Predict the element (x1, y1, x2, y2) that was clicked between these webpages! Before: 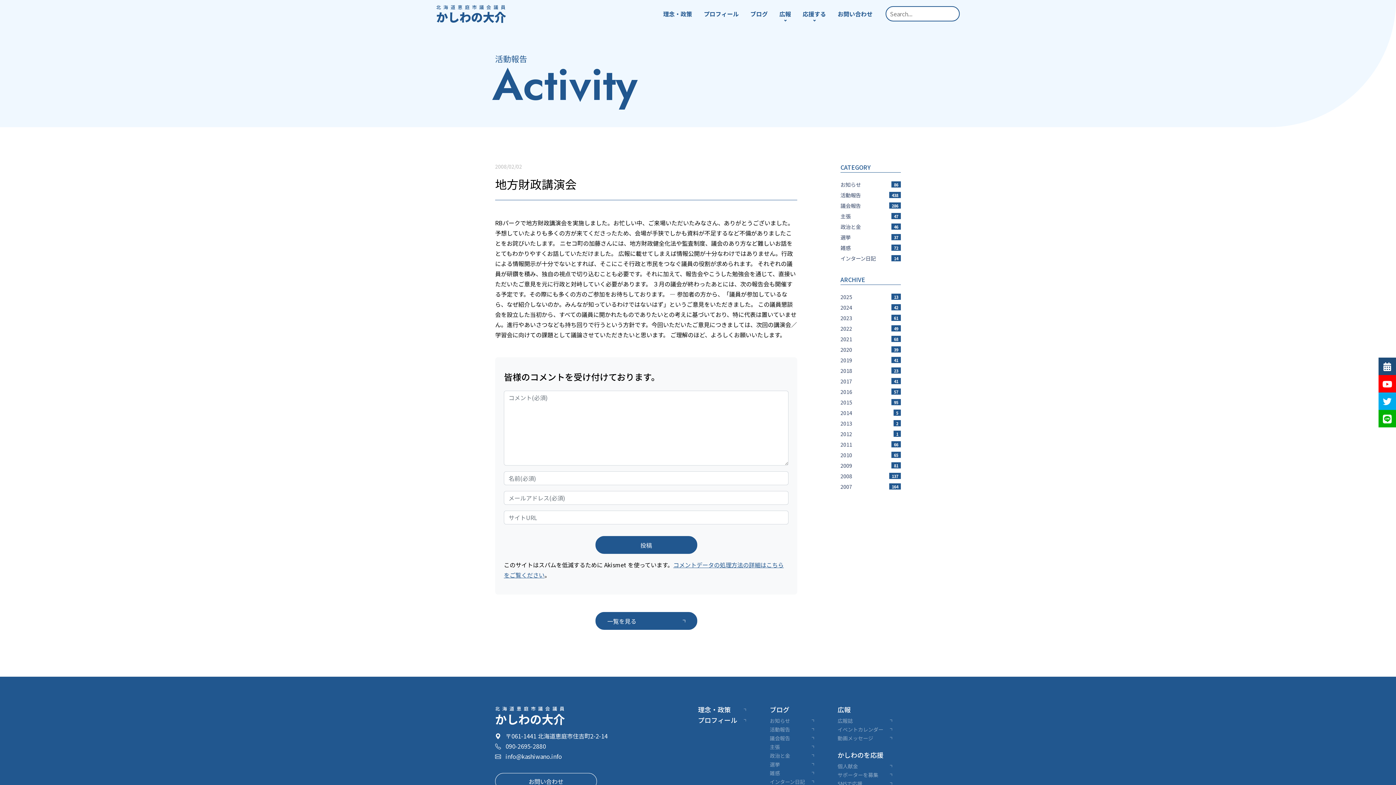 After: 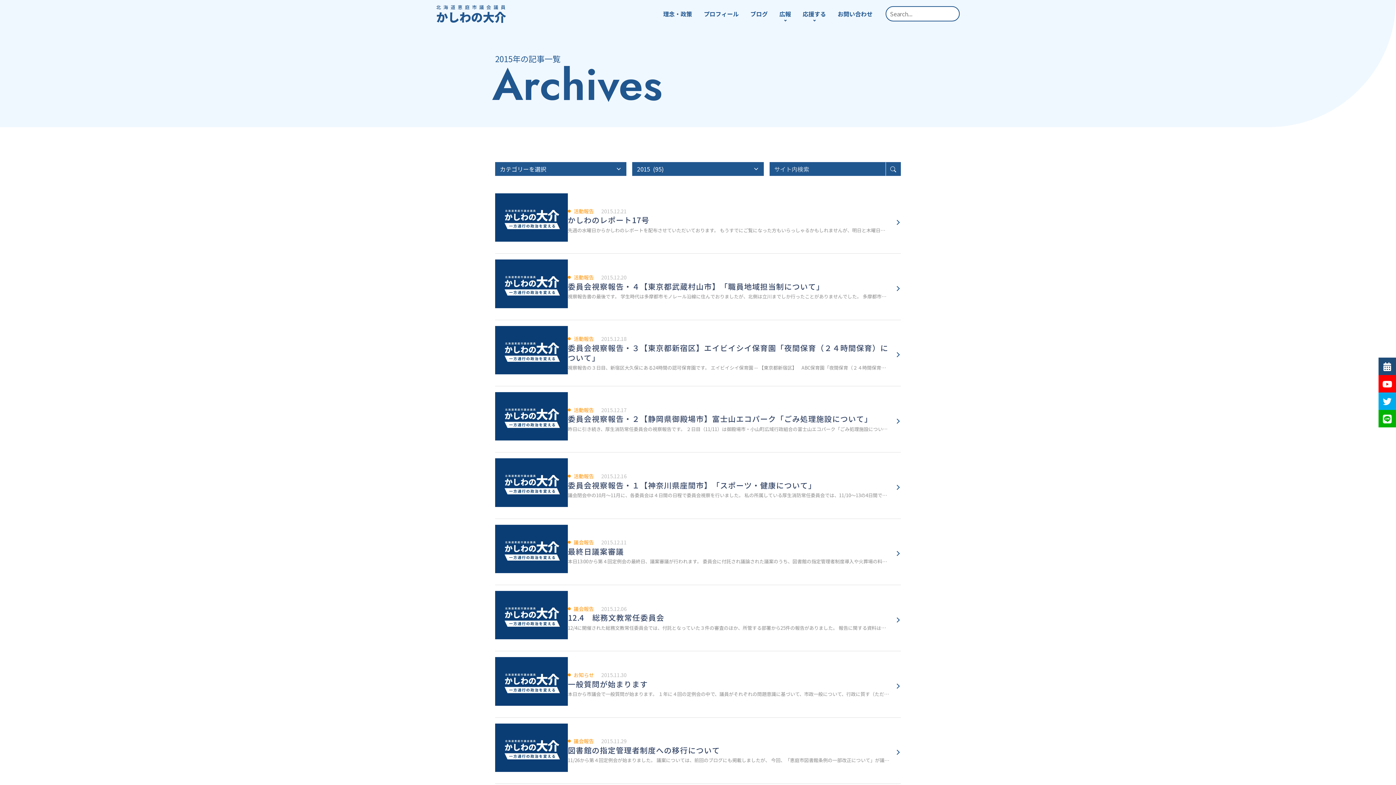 Action: label: 2015
95 bbox: (840, 397, 901, 406)